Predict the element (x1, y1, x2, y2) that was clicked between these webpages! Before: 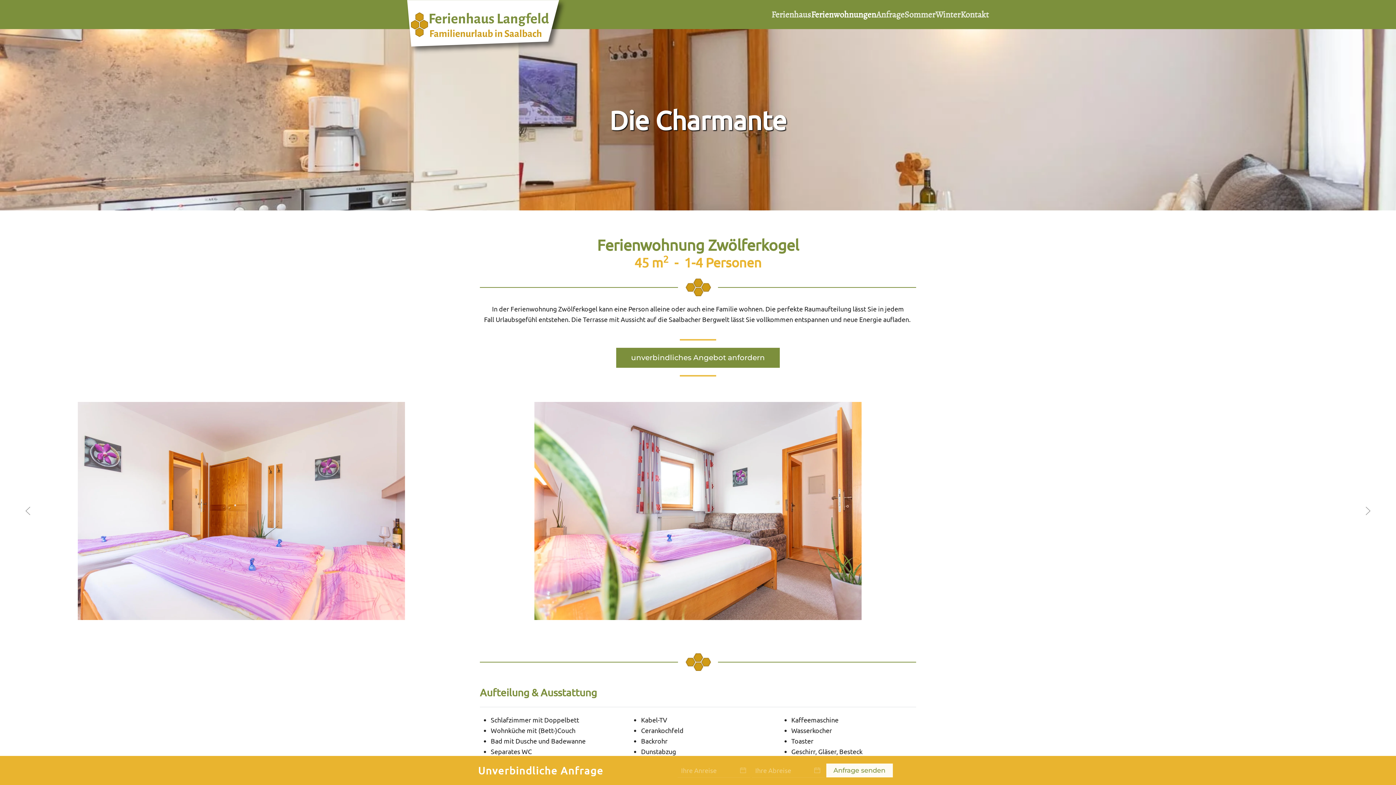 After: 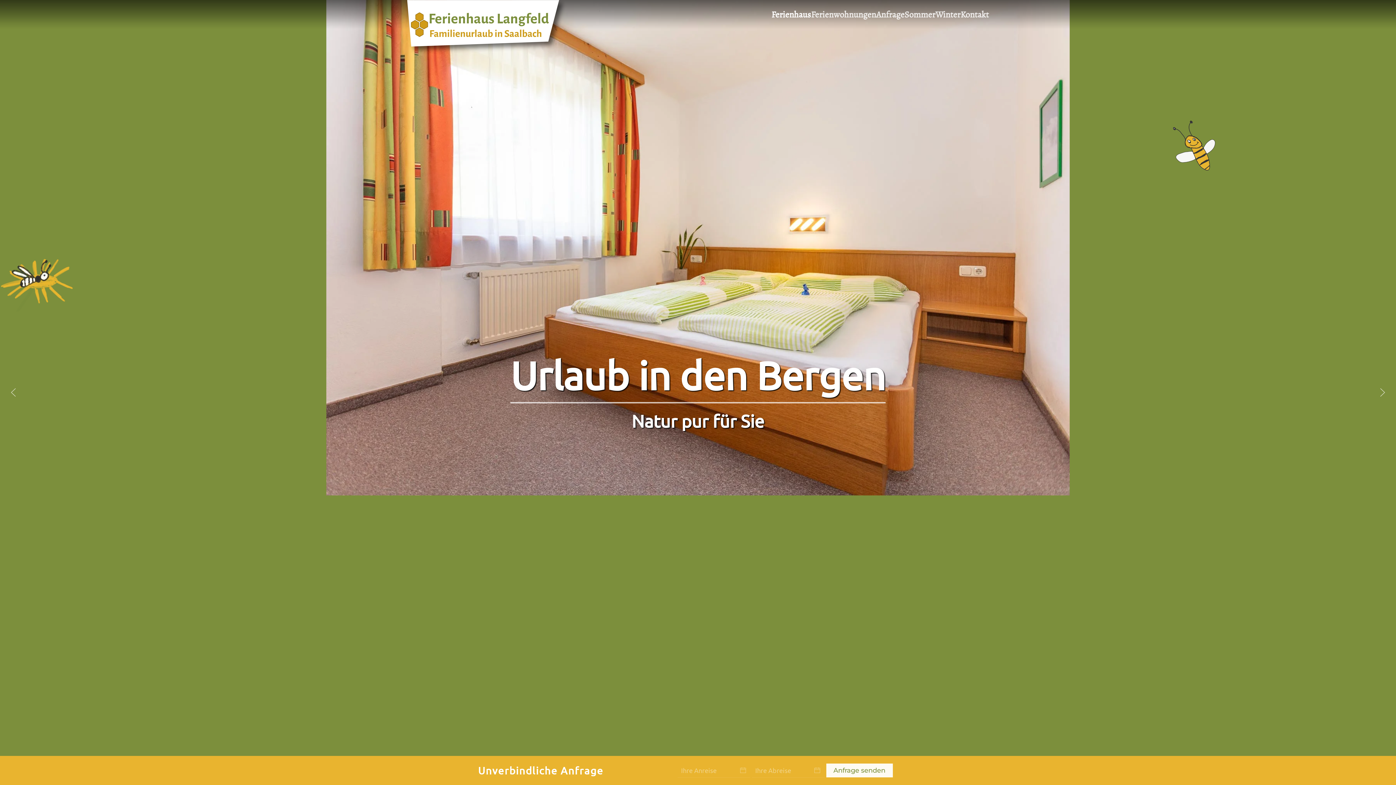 Action: label: Zurück zur Startseite bbox: (407, 0, 569, 54)